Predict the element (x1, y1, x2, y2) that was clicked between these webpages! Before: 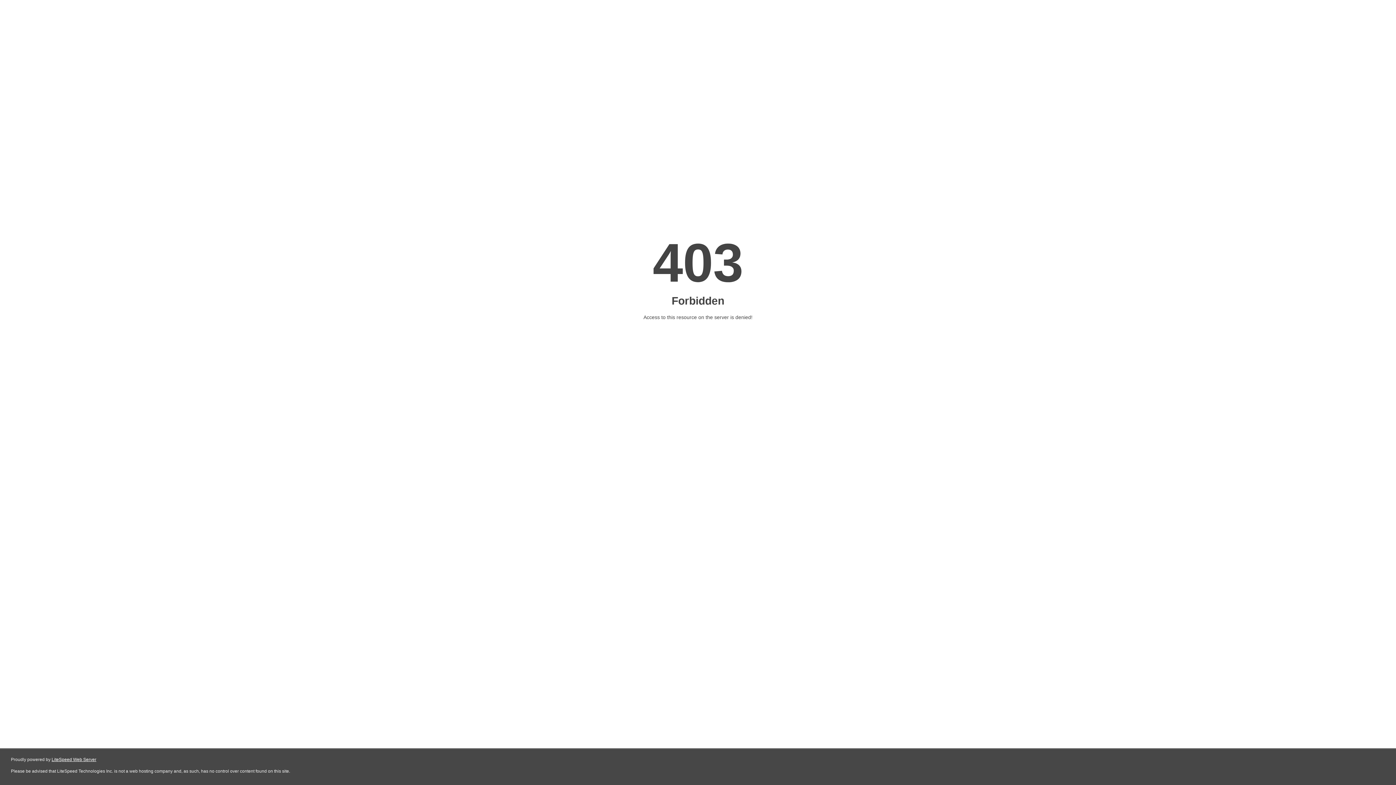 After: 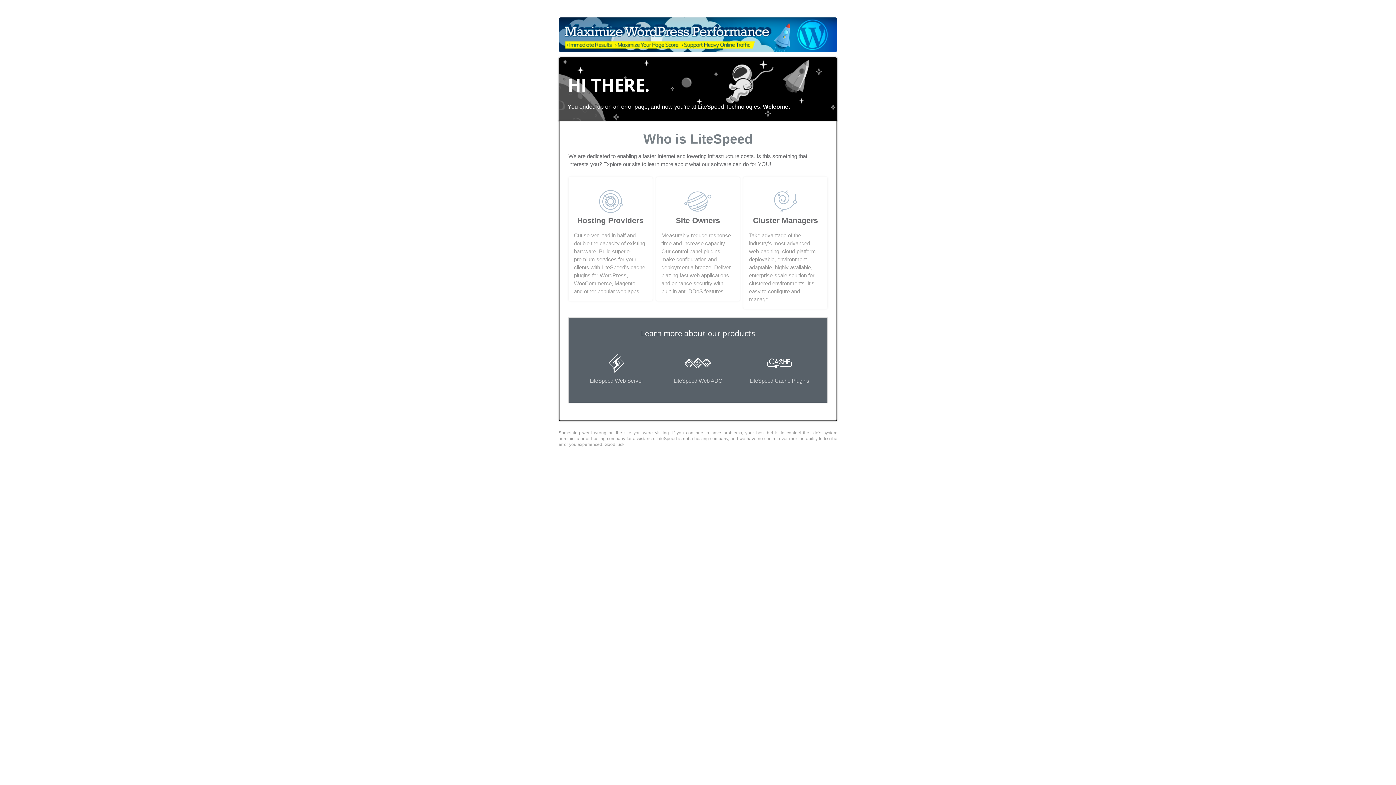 Action: bbox: (51, 757, 96, 762) label: LiteSpeed Web Server